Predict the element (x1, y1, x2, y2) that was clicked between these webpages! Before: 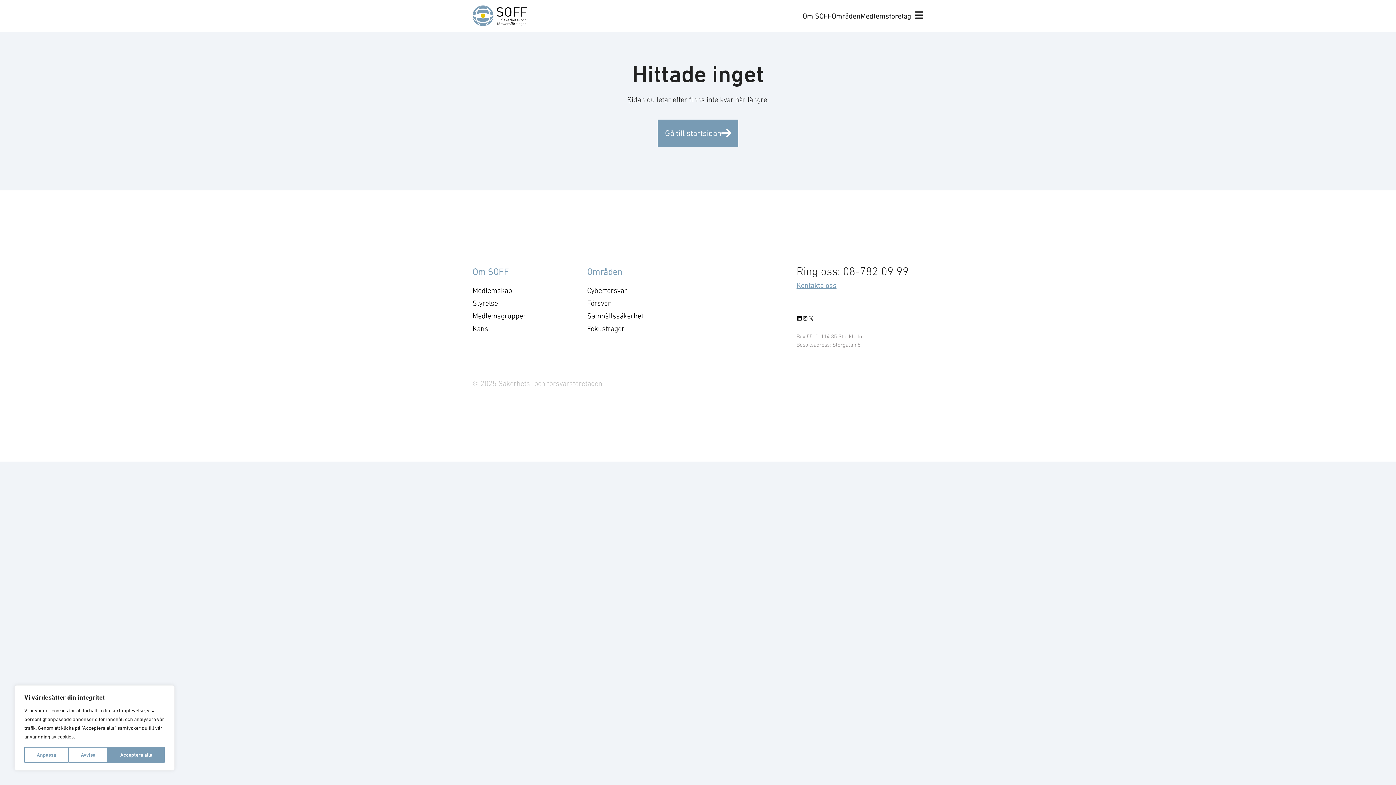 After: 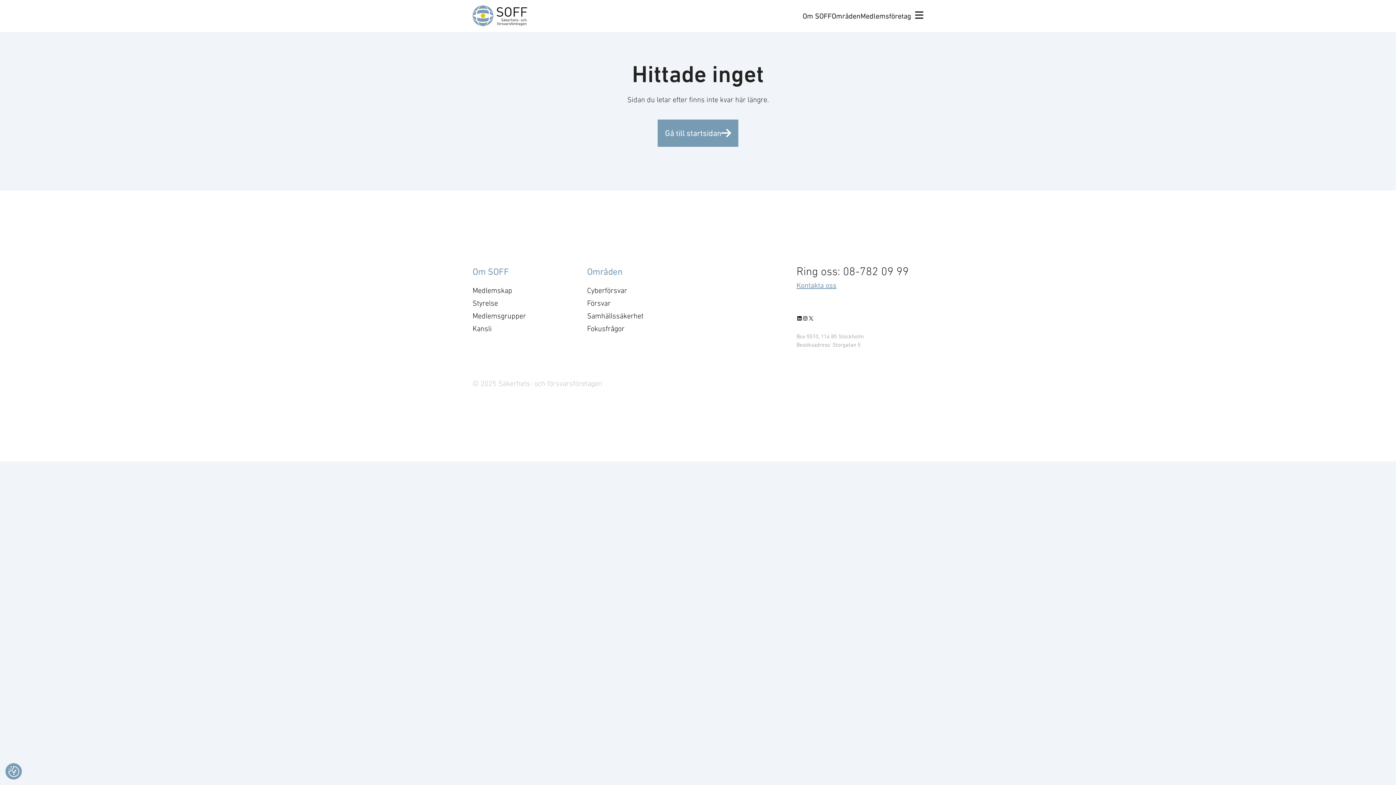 Action: label: Acceptera alla bbox: (107, 747, 164, 763)